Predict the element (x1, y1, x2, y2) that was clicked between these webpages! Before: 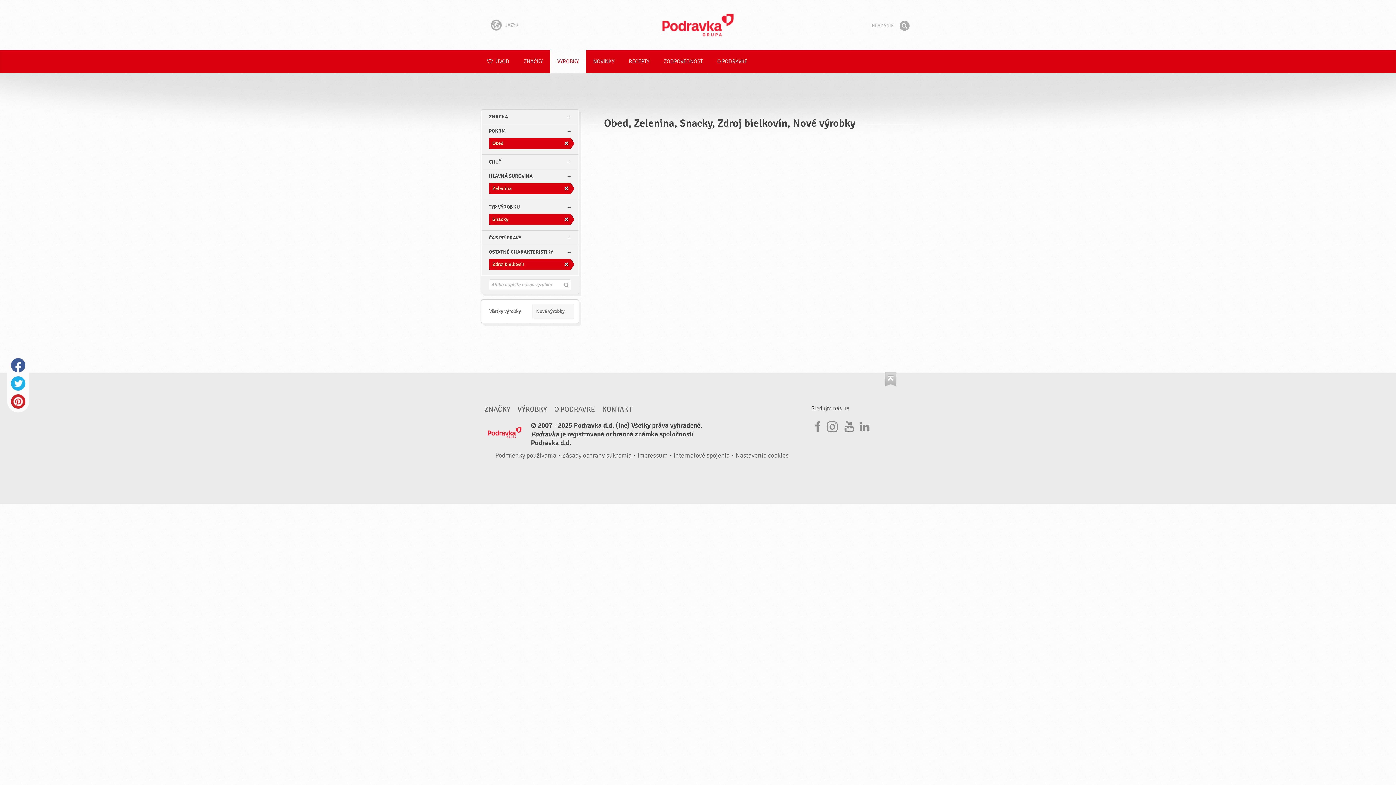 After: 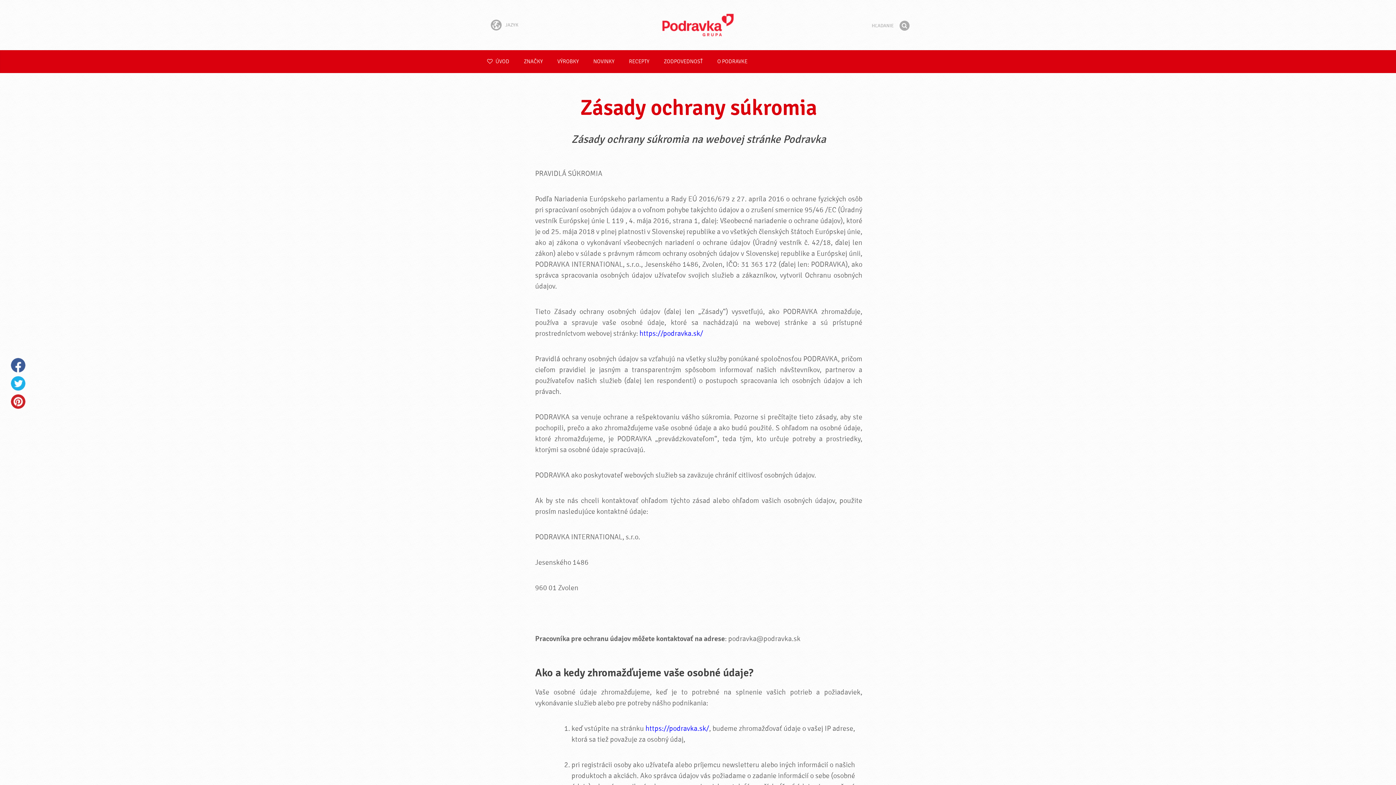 Action: bbox: (562, 452, 631, 459) label: Zásady ochrany súkromia